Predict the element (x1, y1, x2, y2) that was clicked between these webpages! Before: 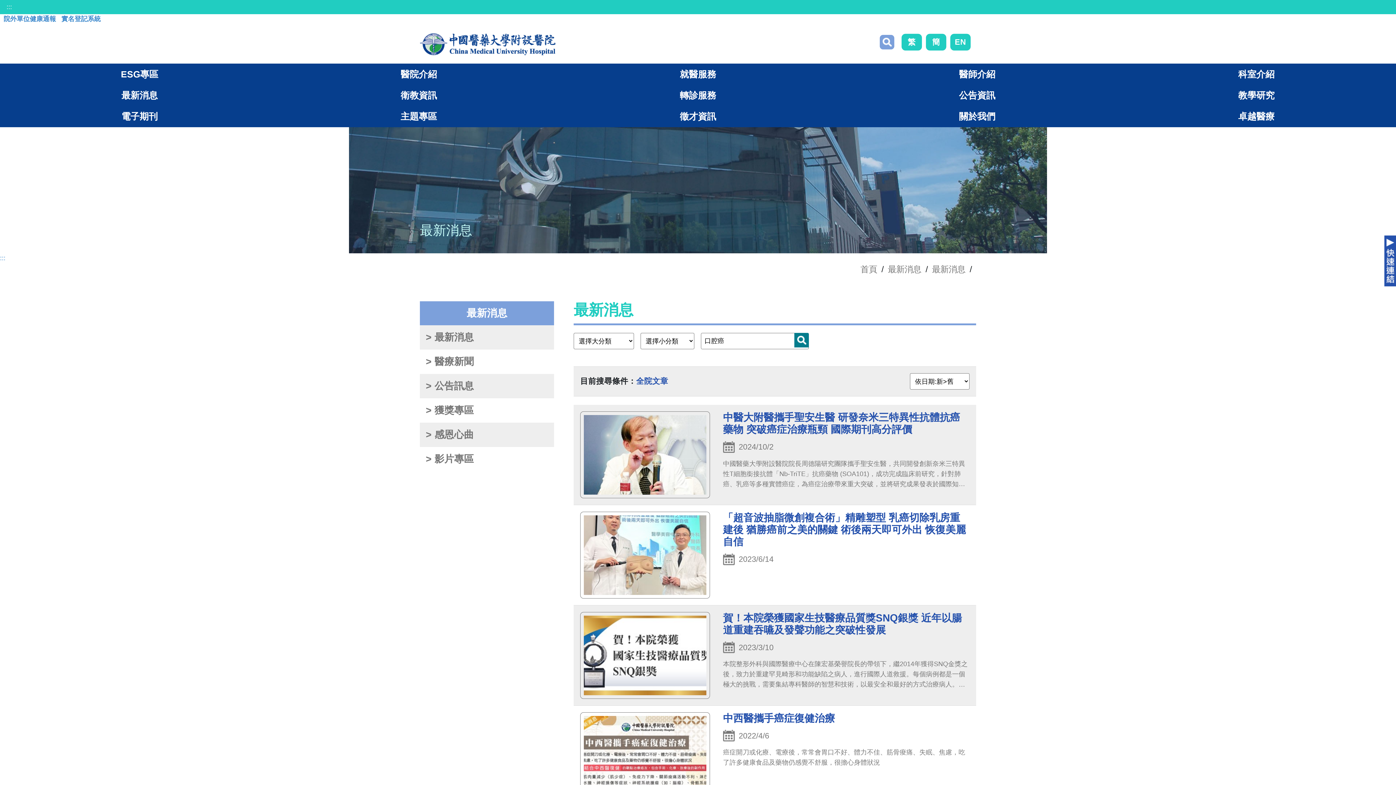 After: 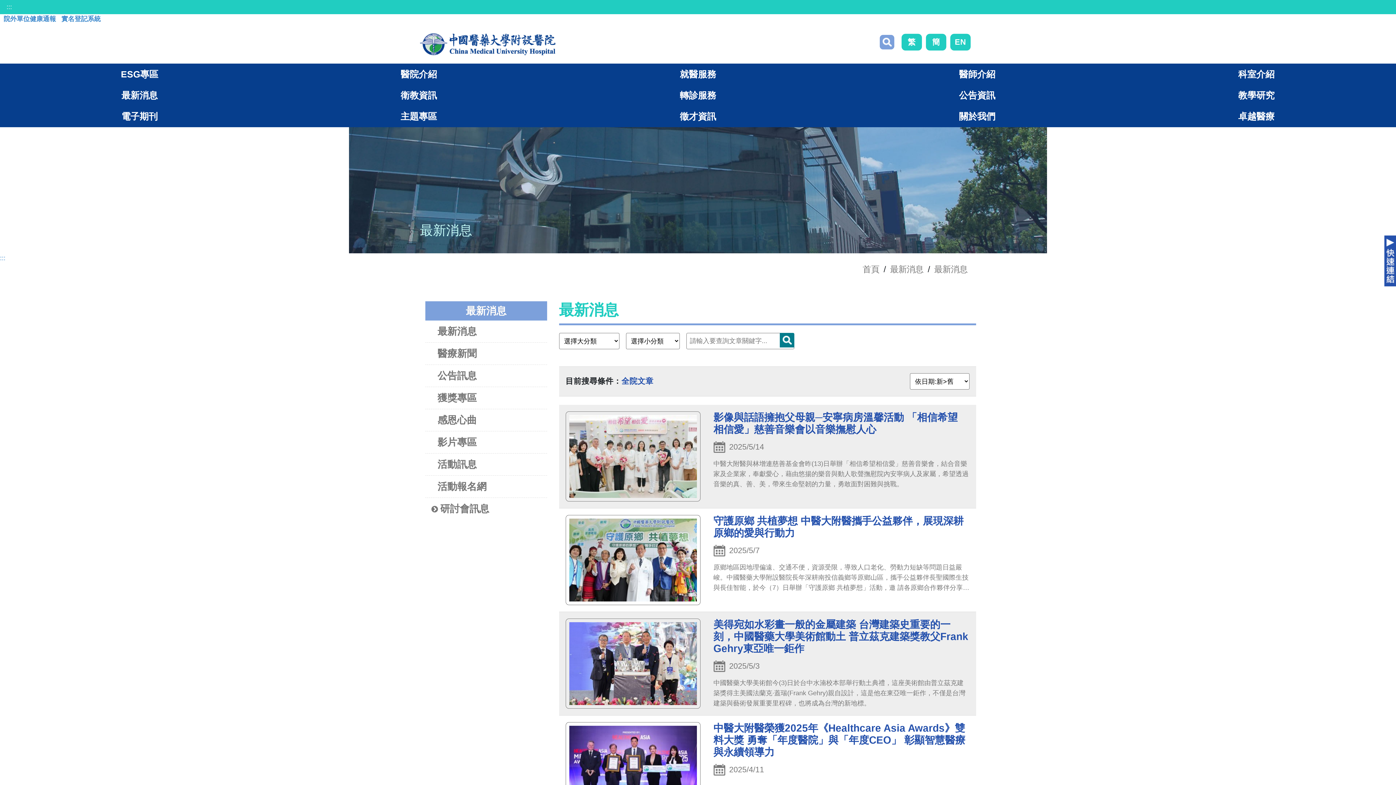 Action: label: > 最新消息 bbox: (420, 325, 554, 349)